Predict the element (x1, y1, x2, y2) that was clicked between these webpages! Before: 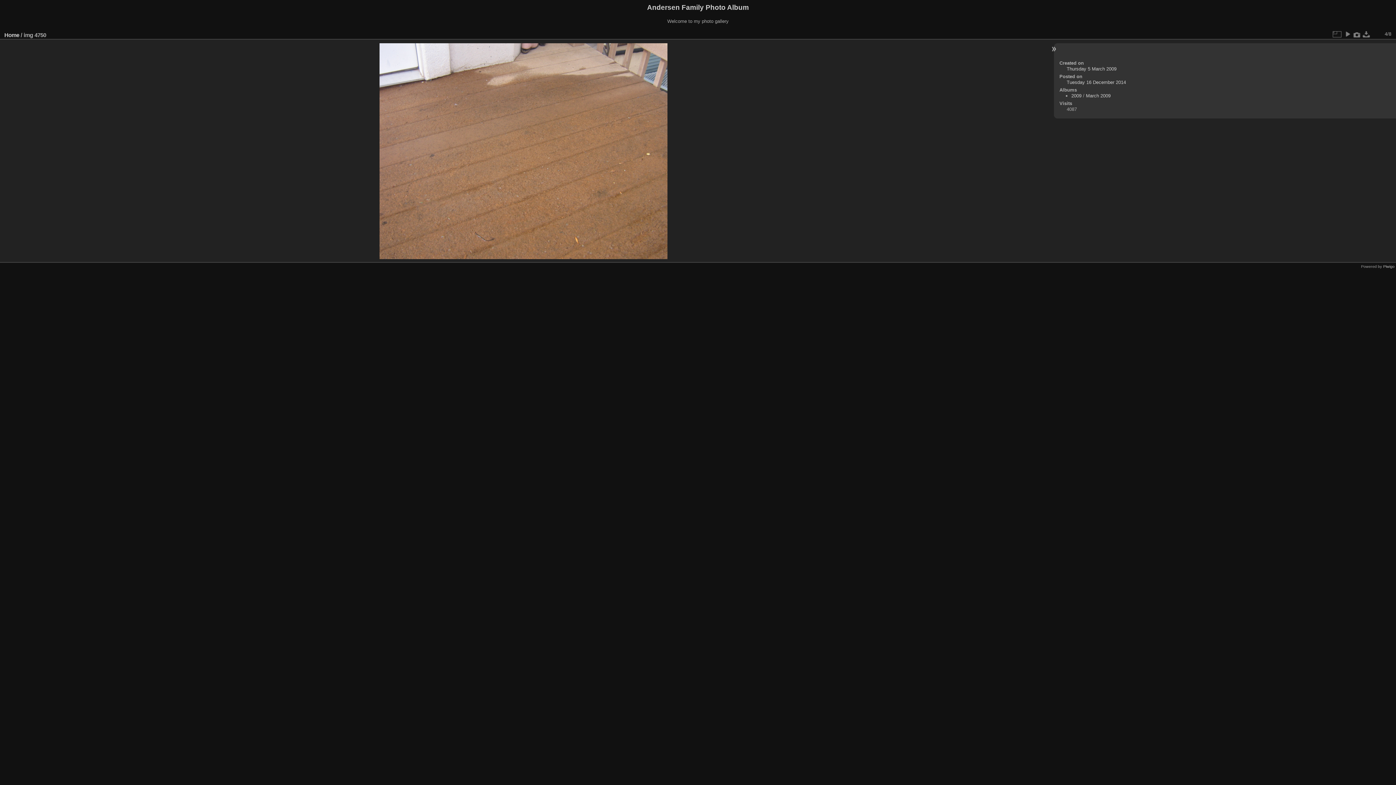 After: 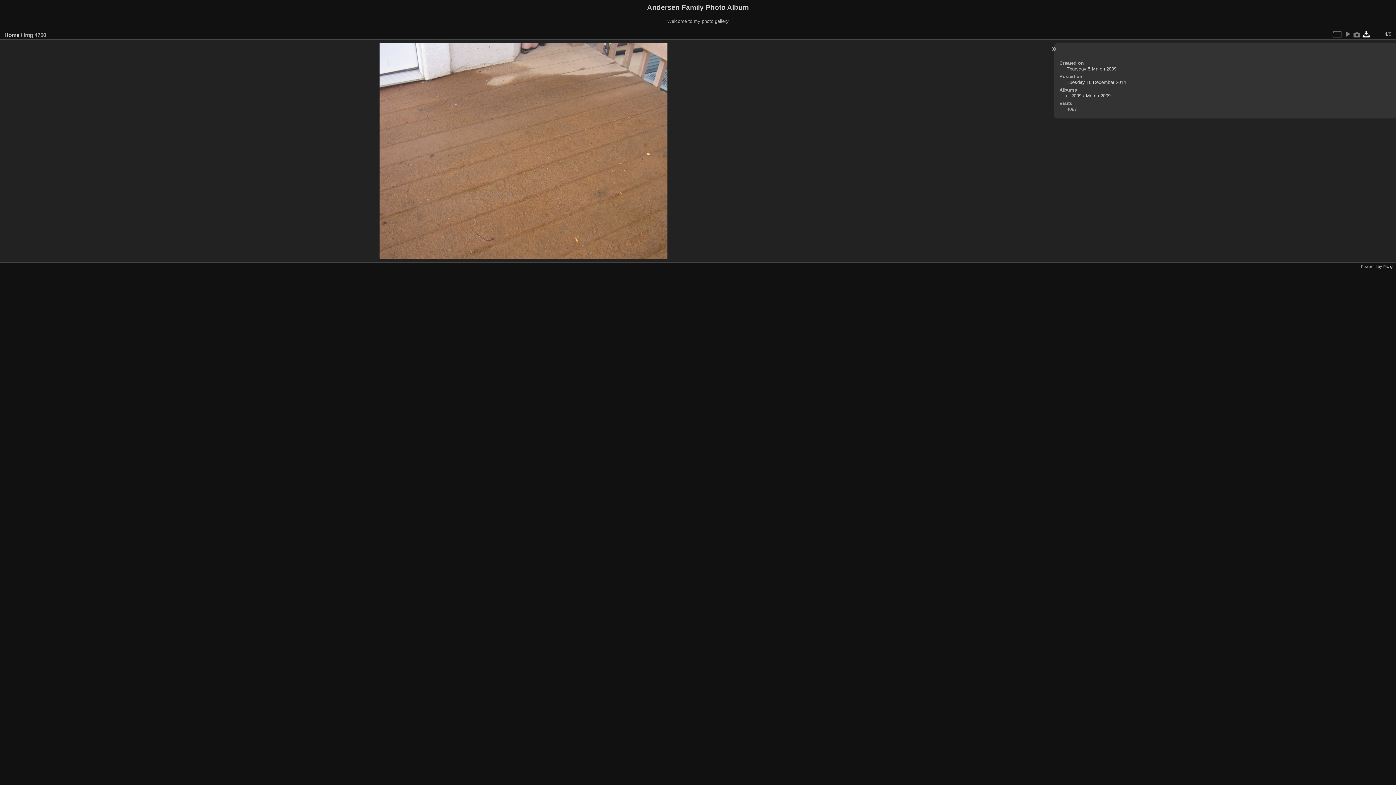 Action: bbox: (1362, 29, 1371, 38)